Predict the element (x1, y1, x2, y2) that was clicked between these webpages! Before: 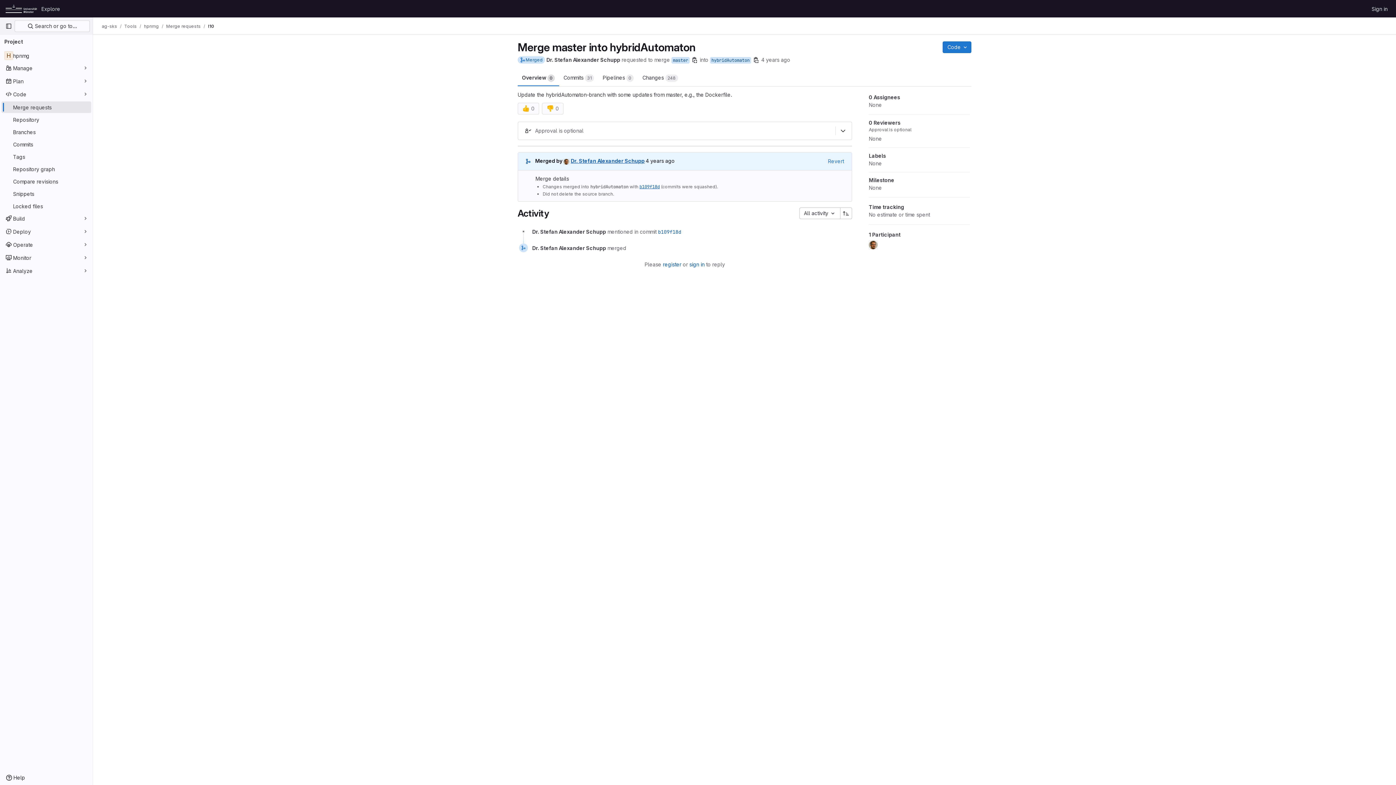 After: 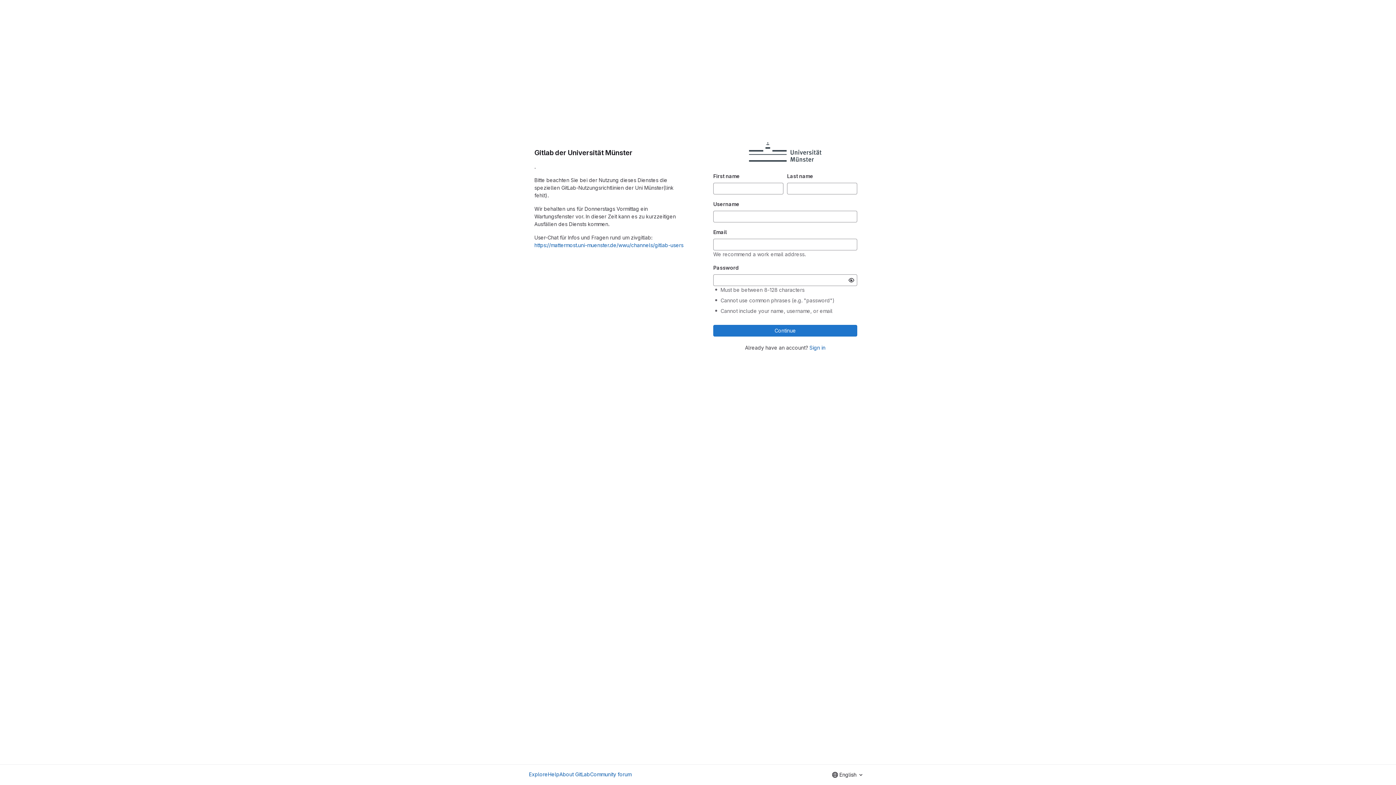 Action: bbox: (663, 261, 681, 267) label: register